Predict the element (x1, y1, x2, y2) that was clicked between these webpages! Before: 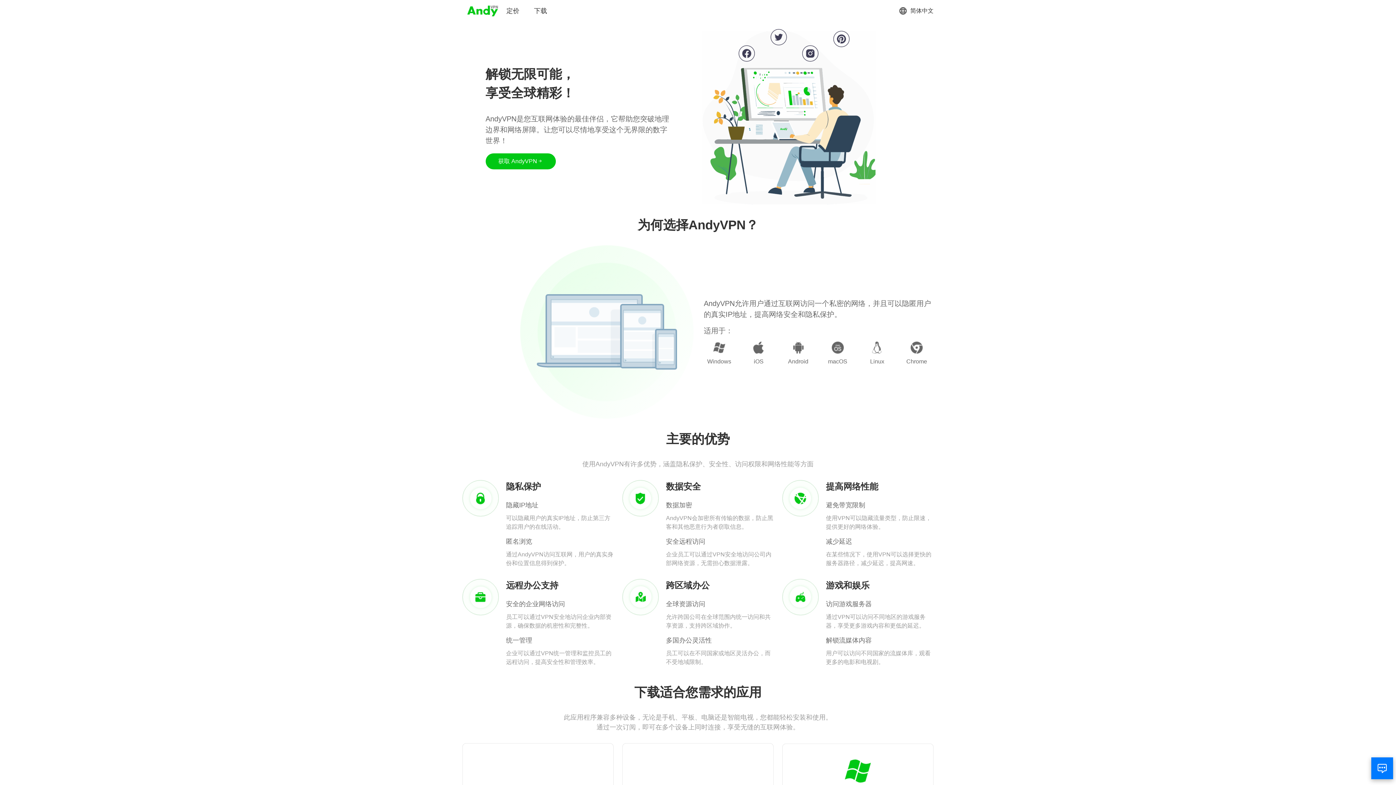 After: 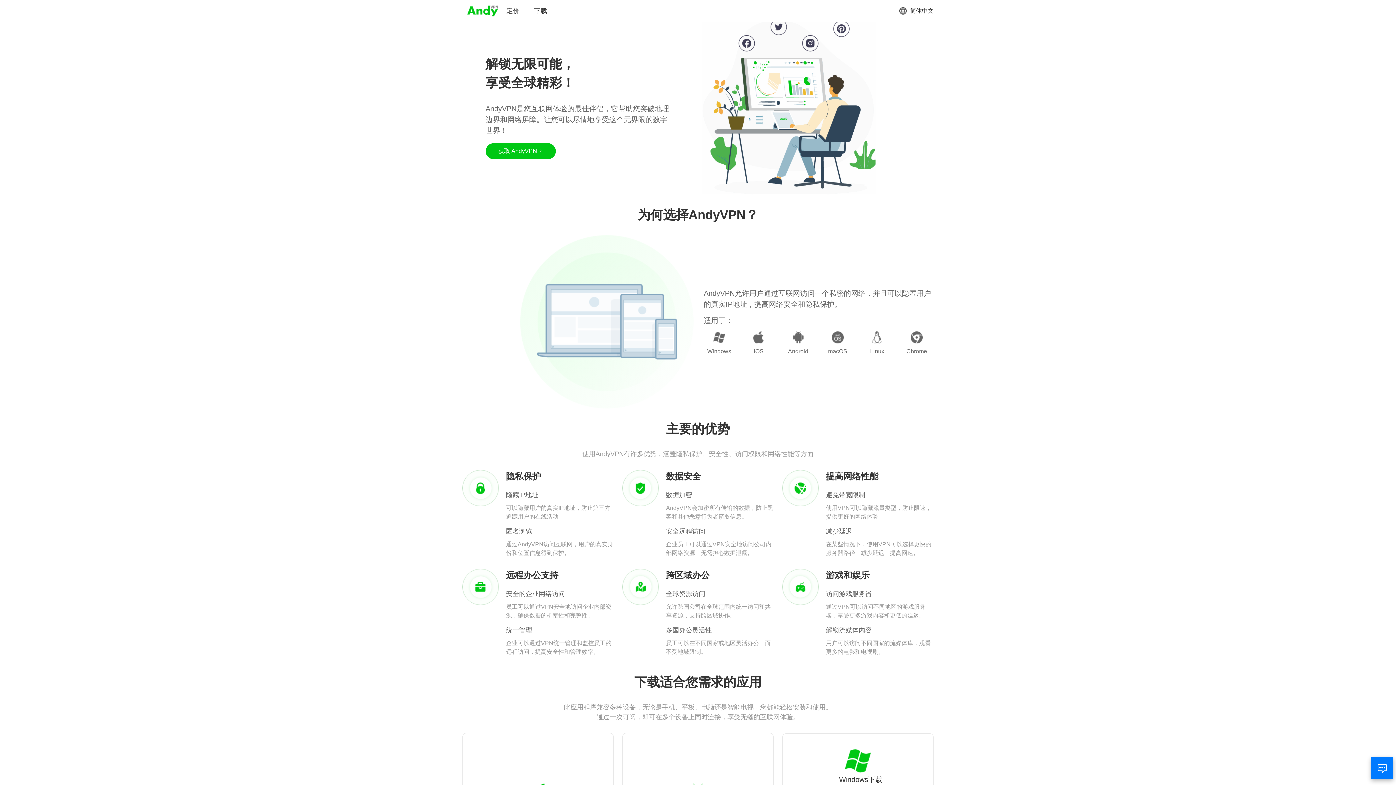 Action: bbox: (833, 758, 882, 795) label: Windows下载